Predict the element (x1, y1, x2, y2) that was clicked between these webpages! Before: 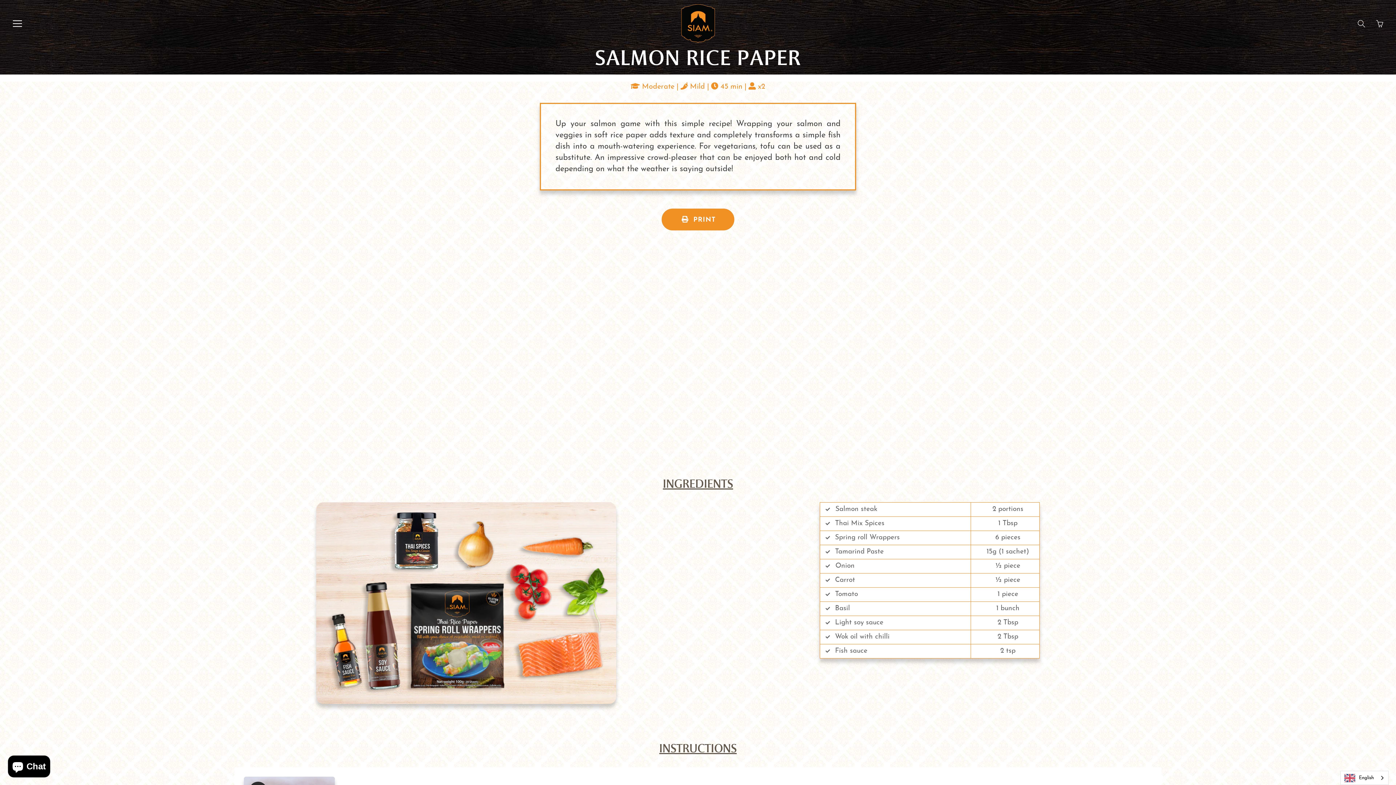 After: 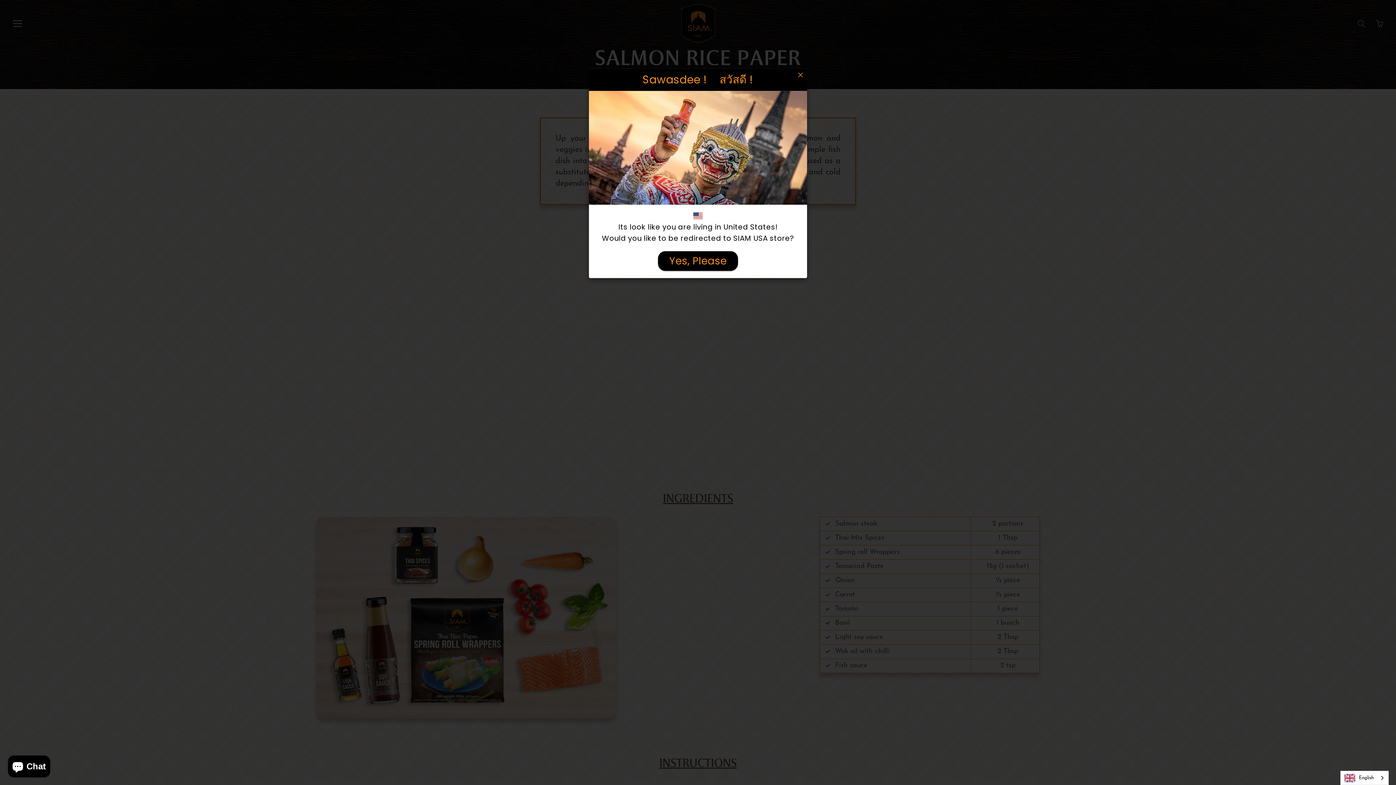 Action: label:  PRINT bbox: (661, 208, 734, 230)